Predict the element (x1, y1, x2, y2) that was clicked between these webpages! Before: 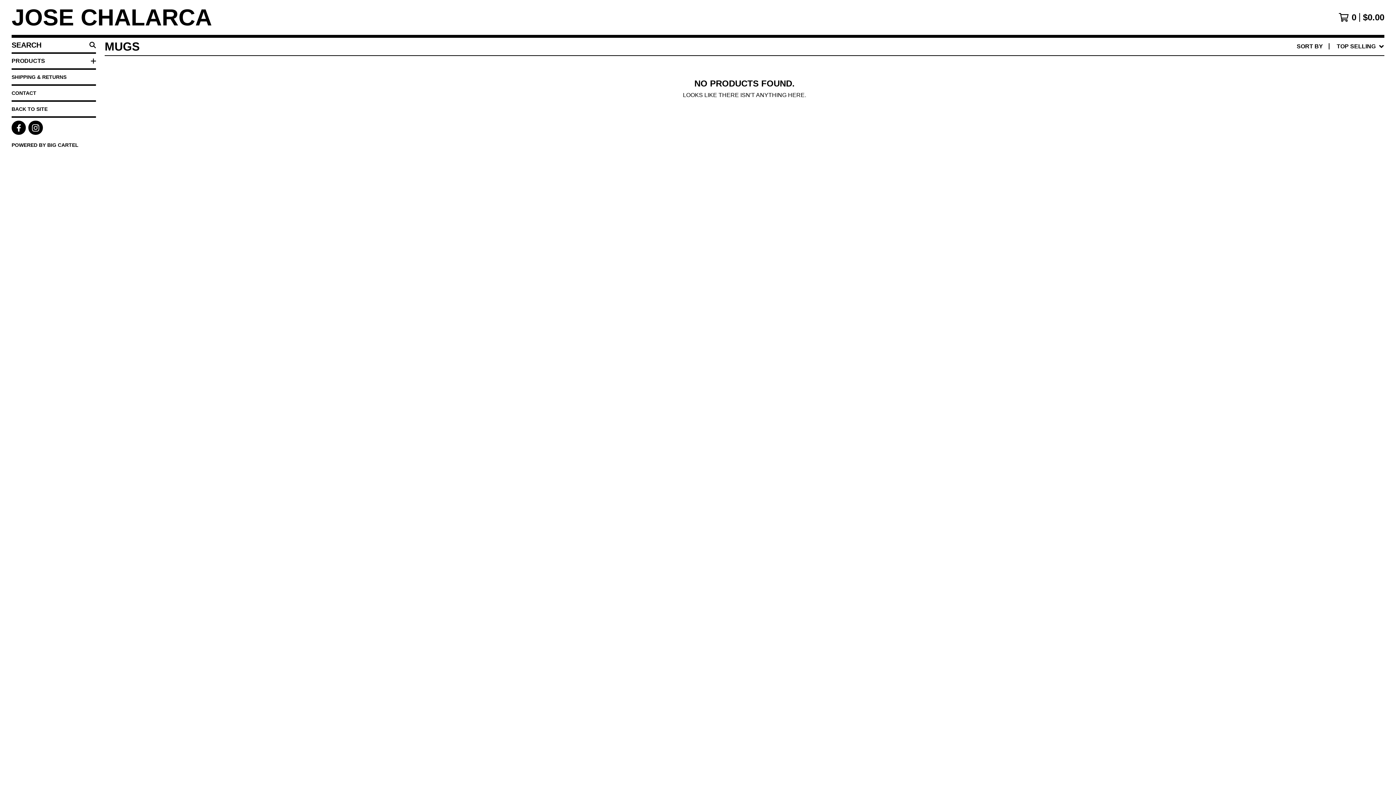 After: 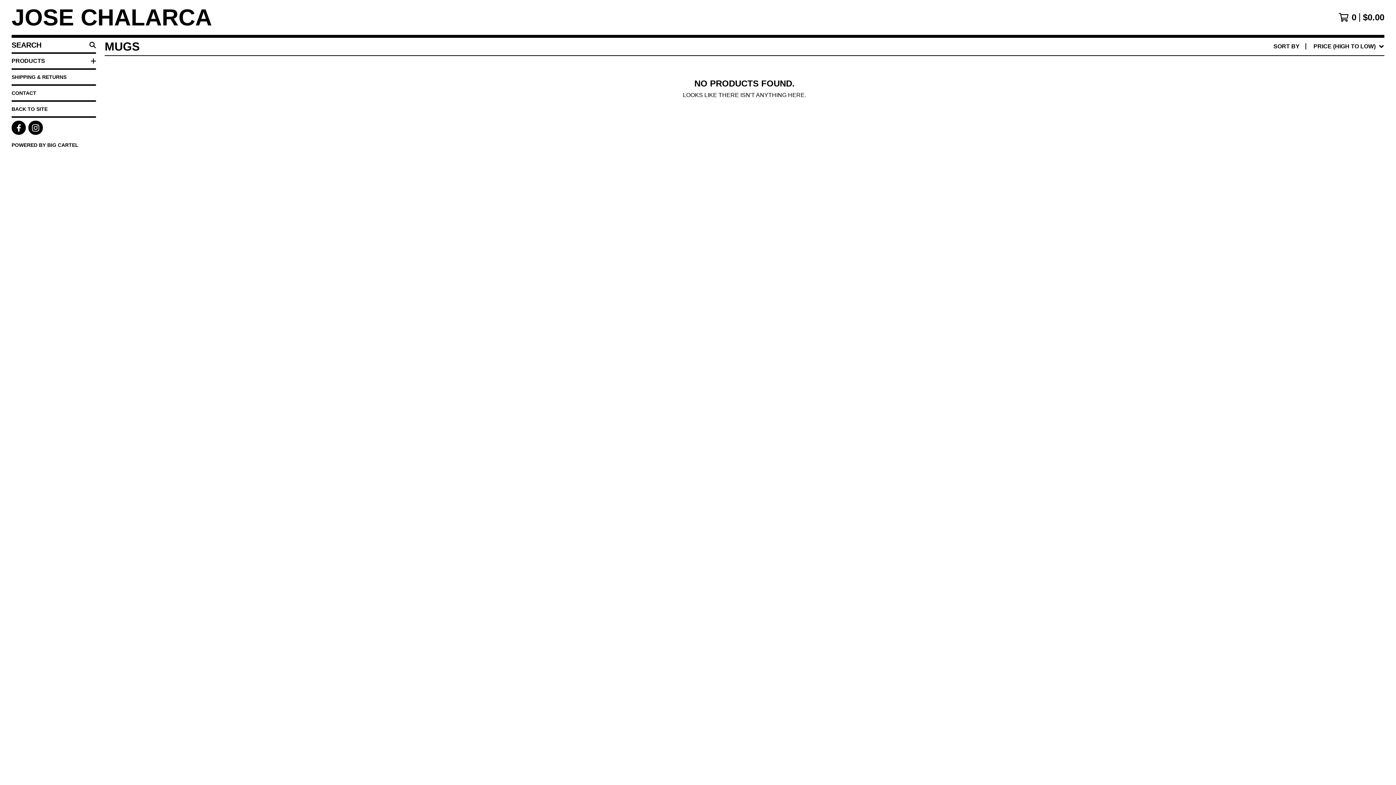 Action: label: PRICE (HIGH TO LOW) bbox: (1297, 152, 1380, 164)